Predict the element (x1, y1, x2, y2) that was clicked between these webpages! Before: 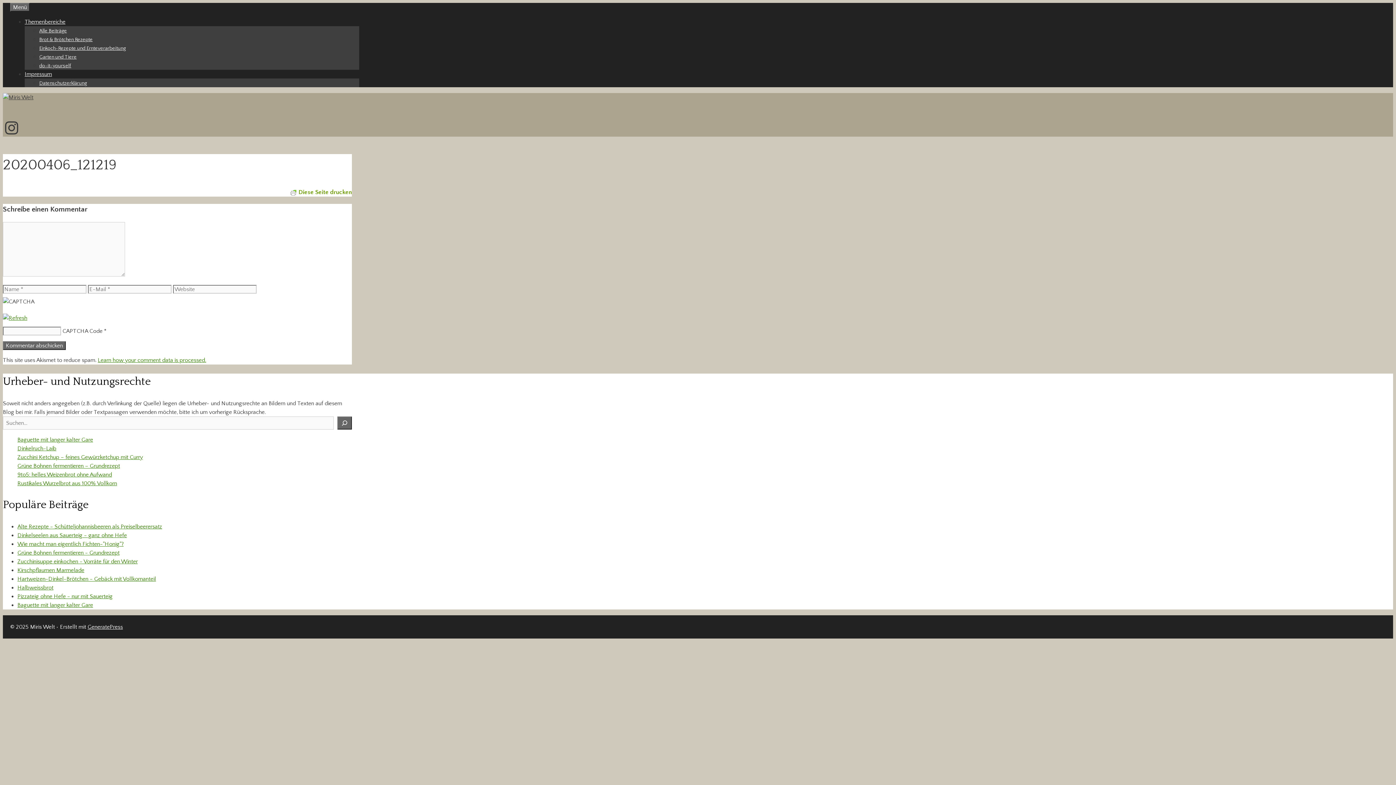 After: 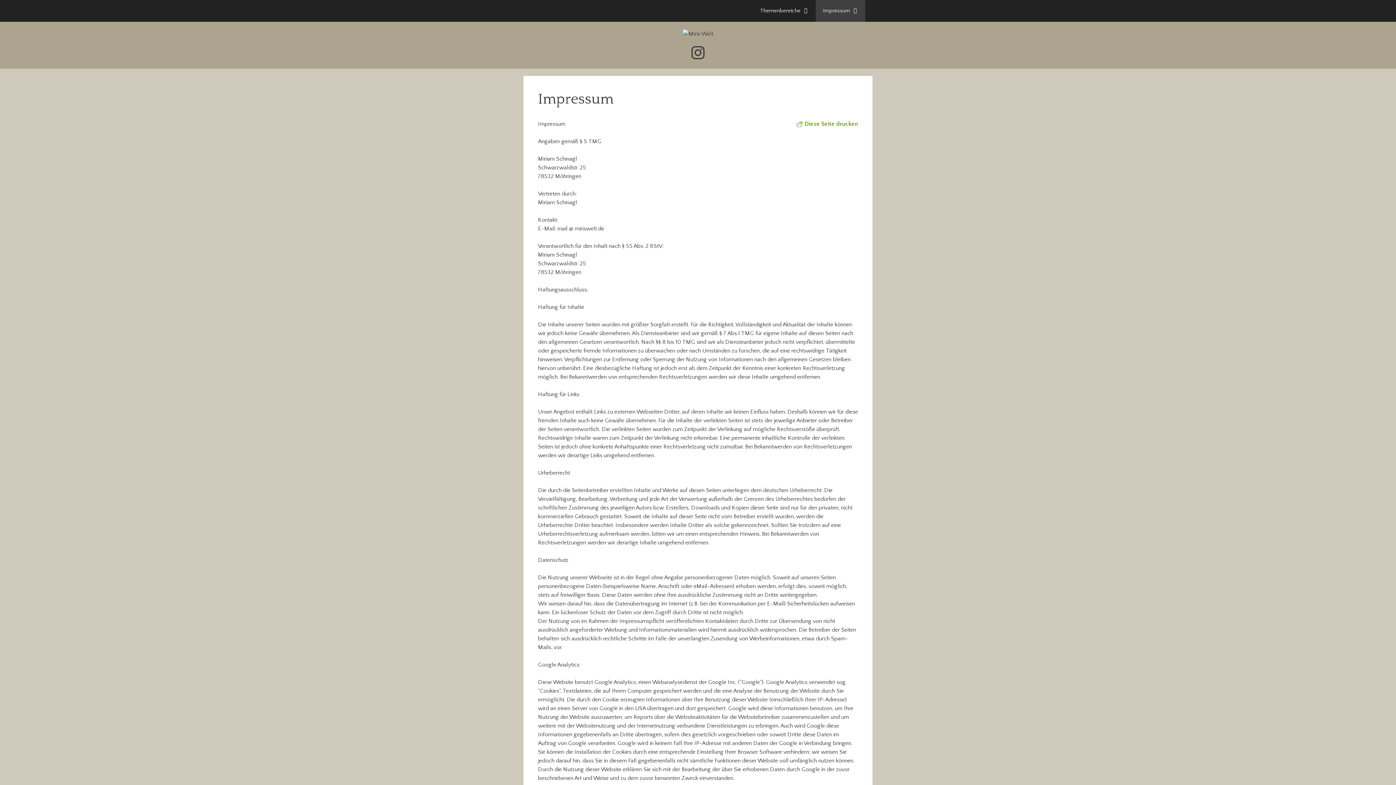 Action: label: Impressum bbox: (24, 70, 52, 77)